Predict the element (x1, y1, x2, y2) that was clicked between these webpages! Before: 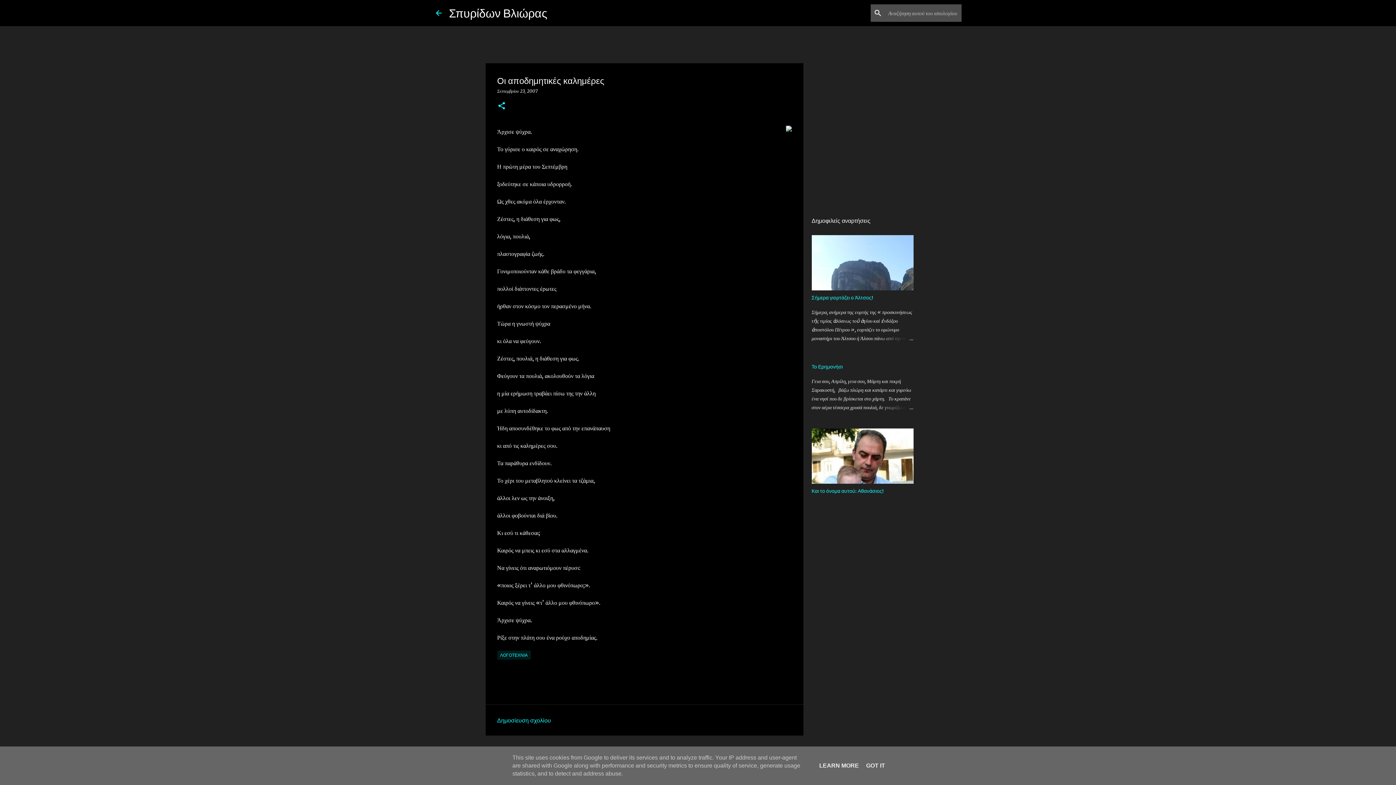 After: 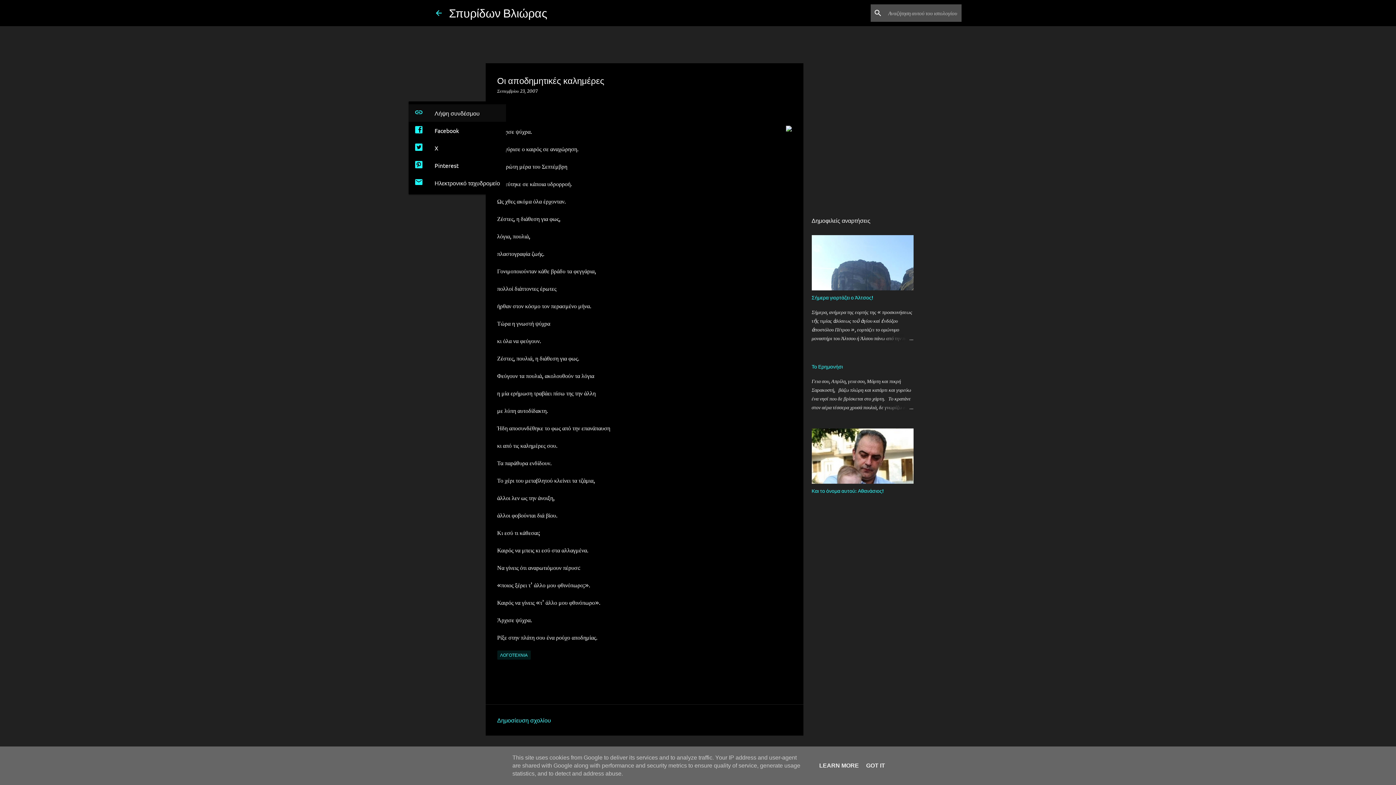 Action: label: Κοινή χρήση bbox: (497, 101, 506, 110)